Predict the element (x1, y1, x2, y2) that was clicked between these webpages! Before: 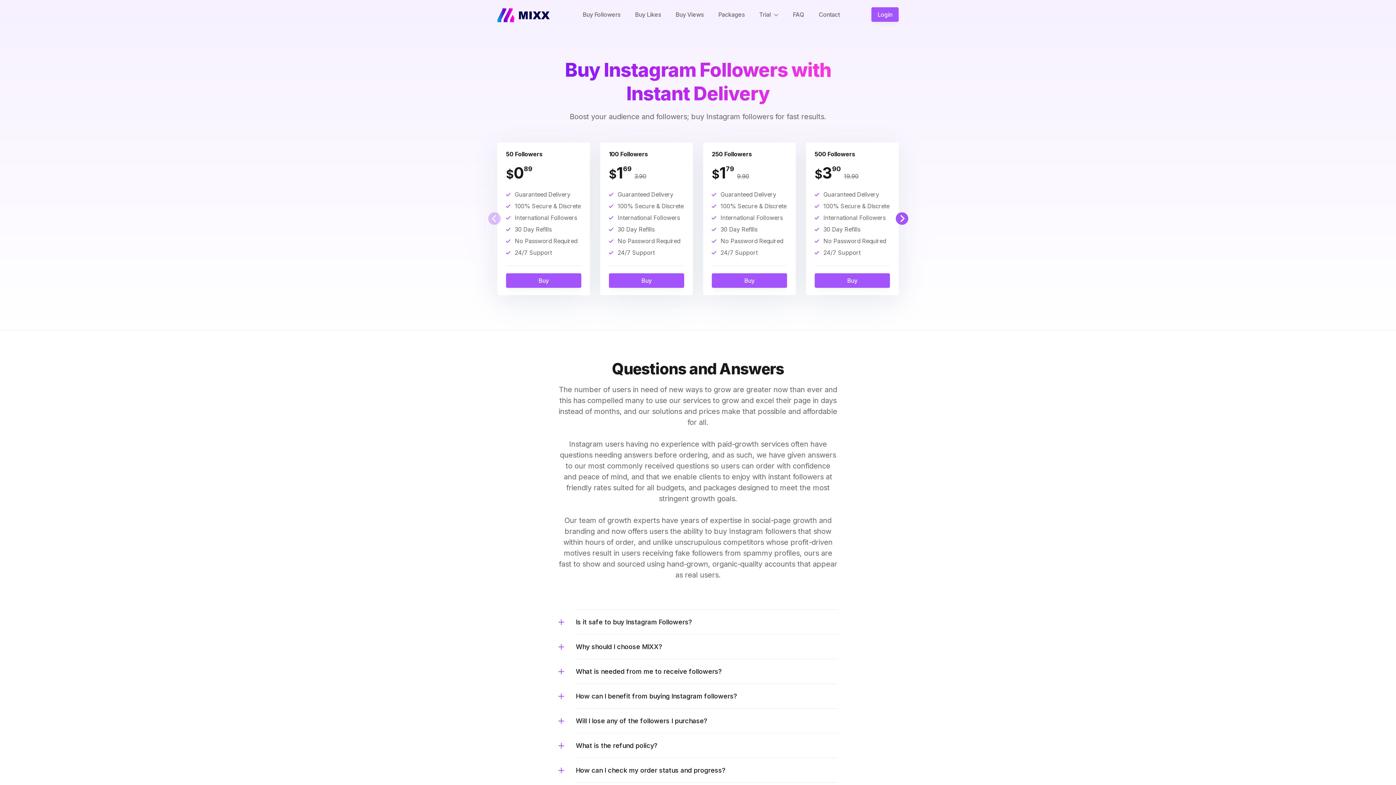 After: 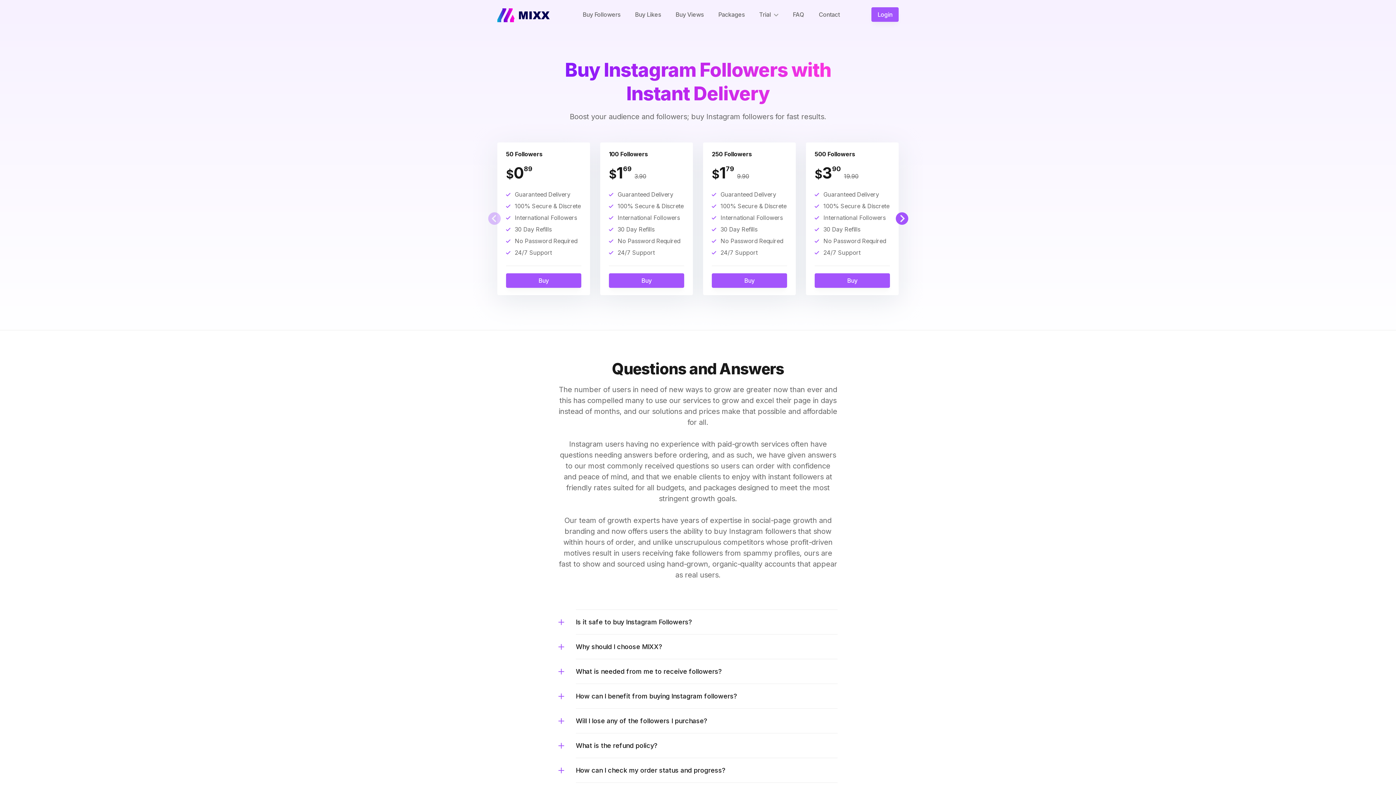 Action: bbox: (575, 7, 627, 21) label: Buy Followers